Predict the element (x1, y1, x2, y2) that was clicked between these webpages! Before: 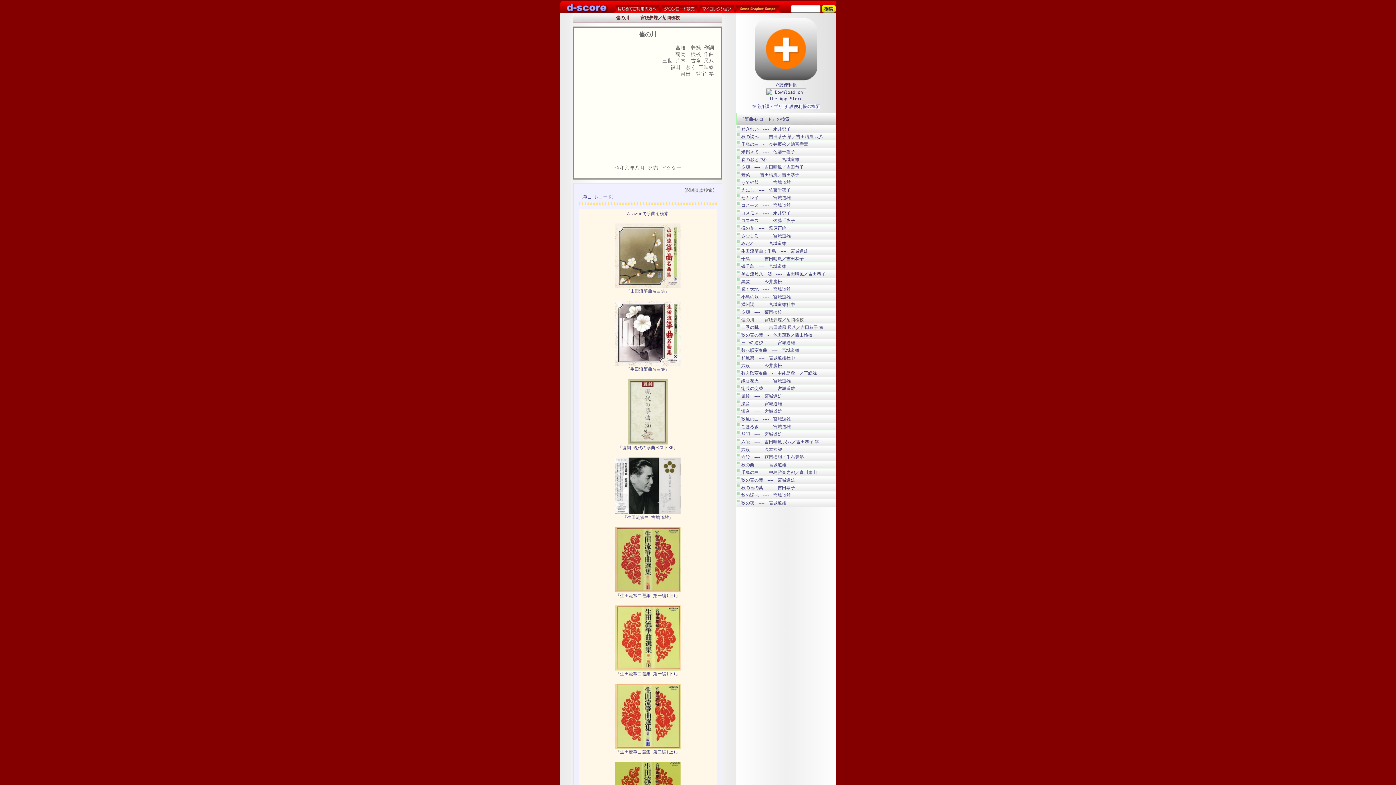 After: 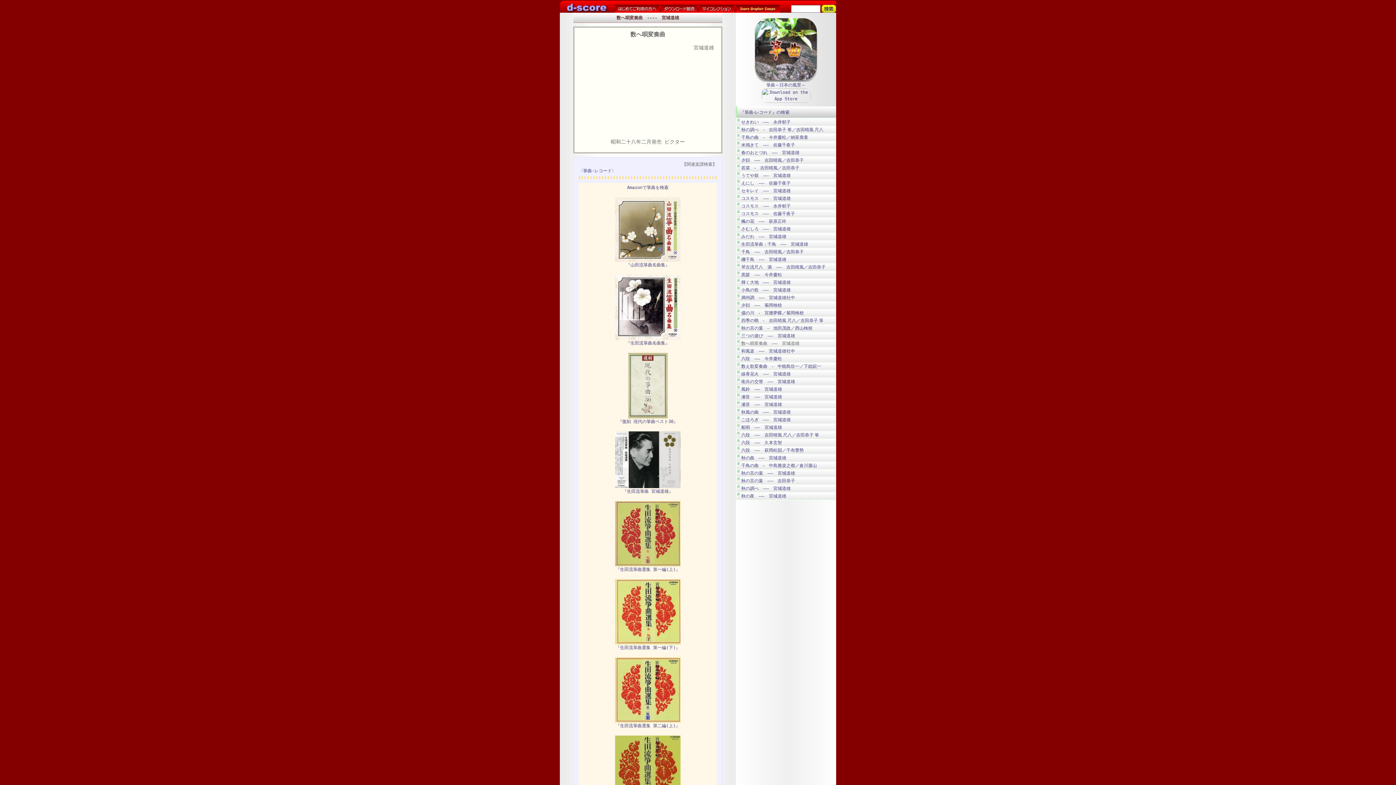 Action: bbox: (741, 348, 799, 353) label: 数へ唄変奏曲　----　宮城道雄